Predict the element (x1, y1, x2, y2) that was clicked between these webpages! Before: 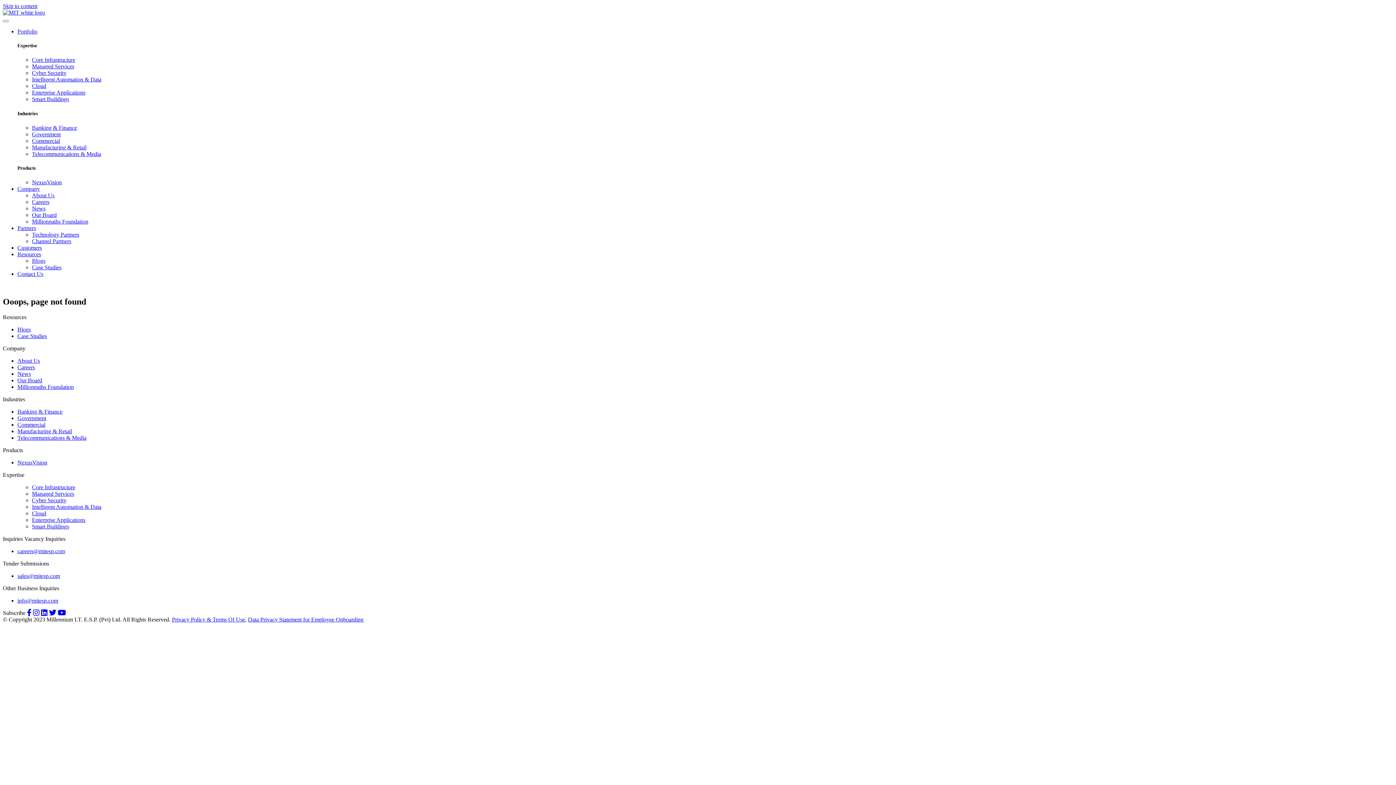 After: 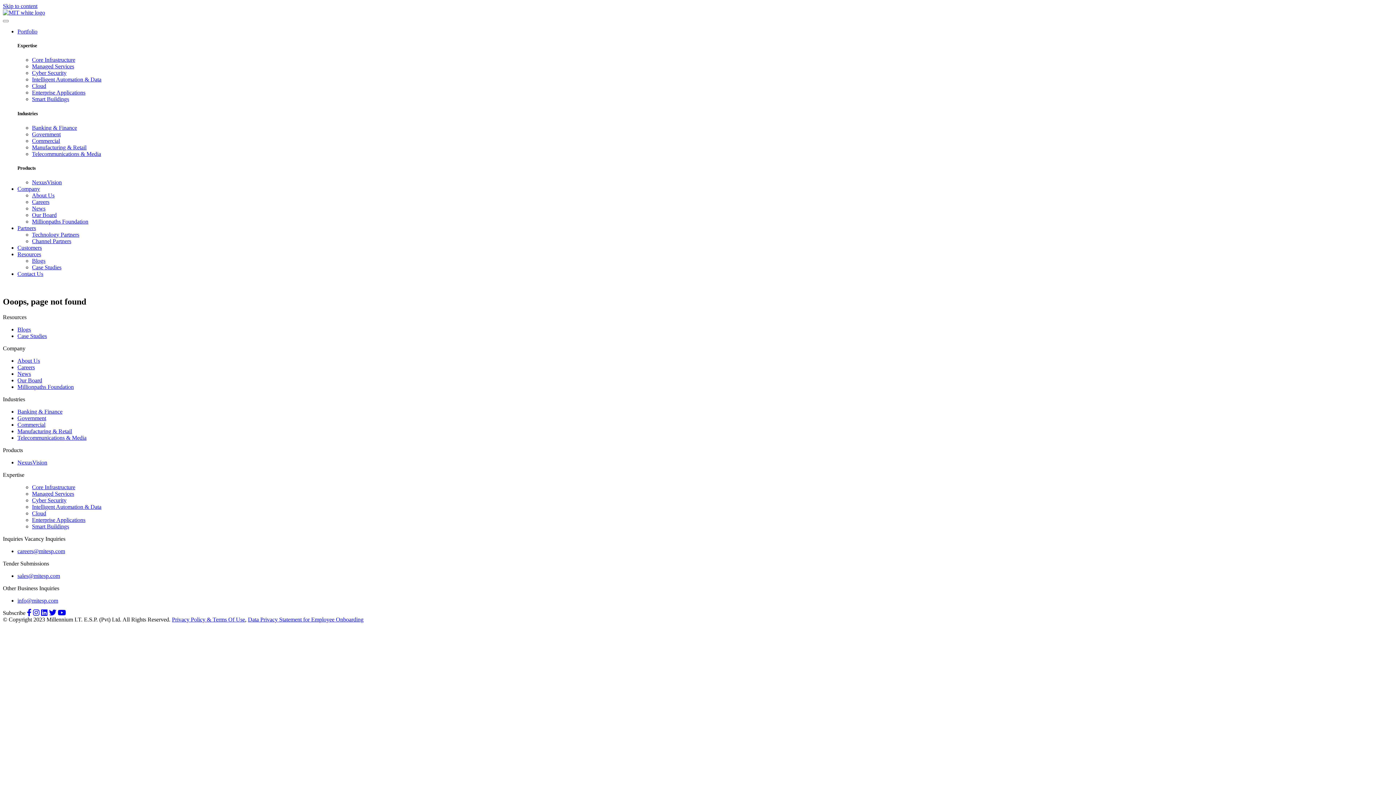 Action: bbox: (32, 218, 88, 224) label: Millionpaths Foundation